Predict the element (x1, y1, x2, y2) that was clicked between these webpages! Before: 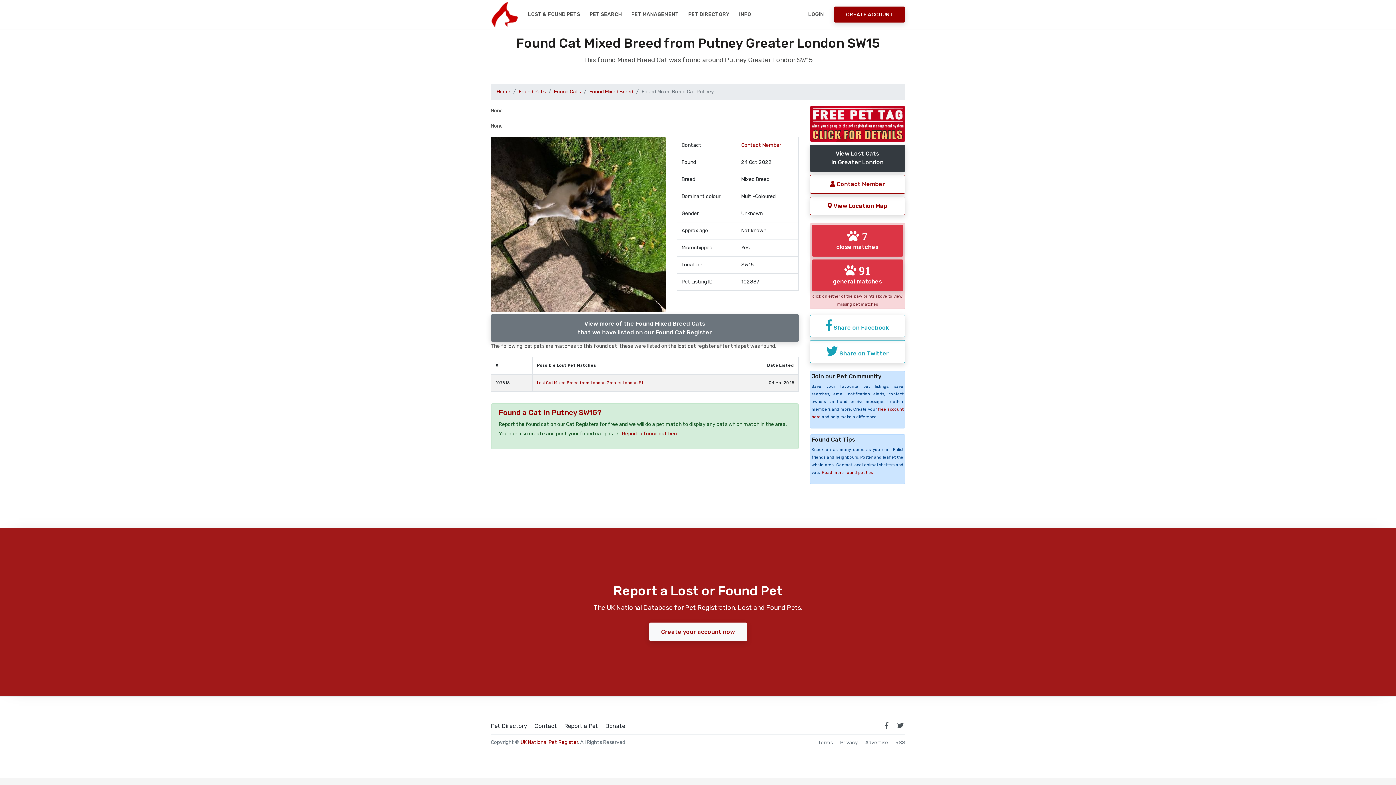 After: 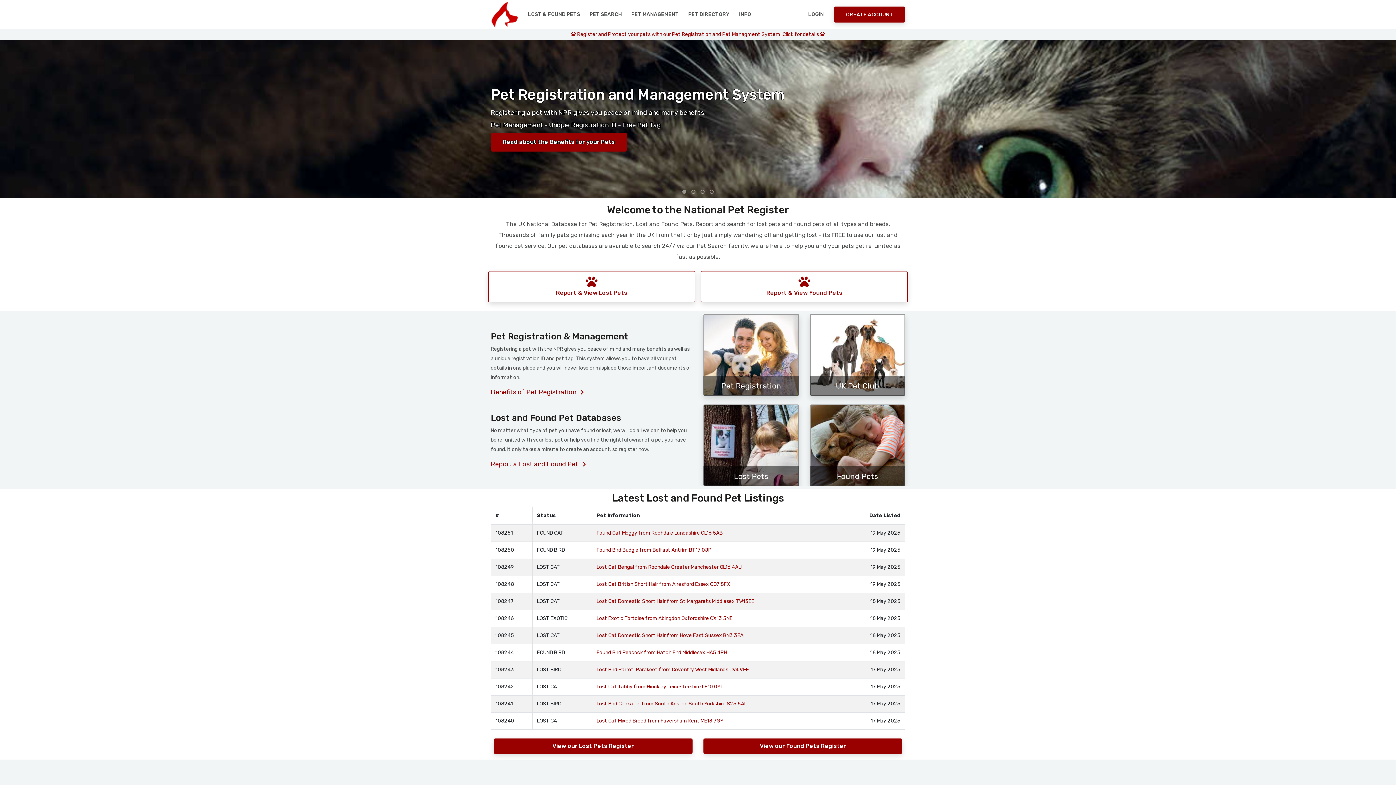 Action: bbox: (490, 1, 518, 27)